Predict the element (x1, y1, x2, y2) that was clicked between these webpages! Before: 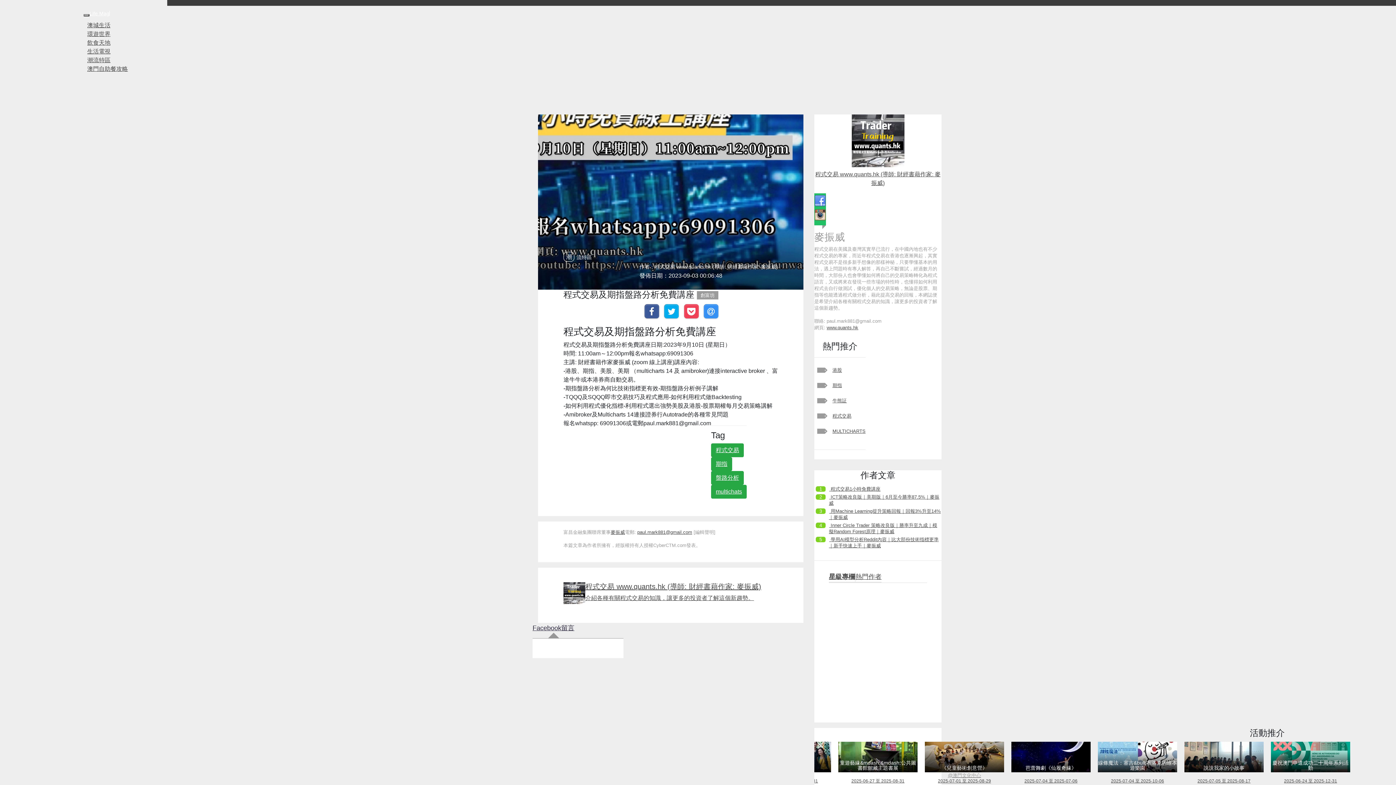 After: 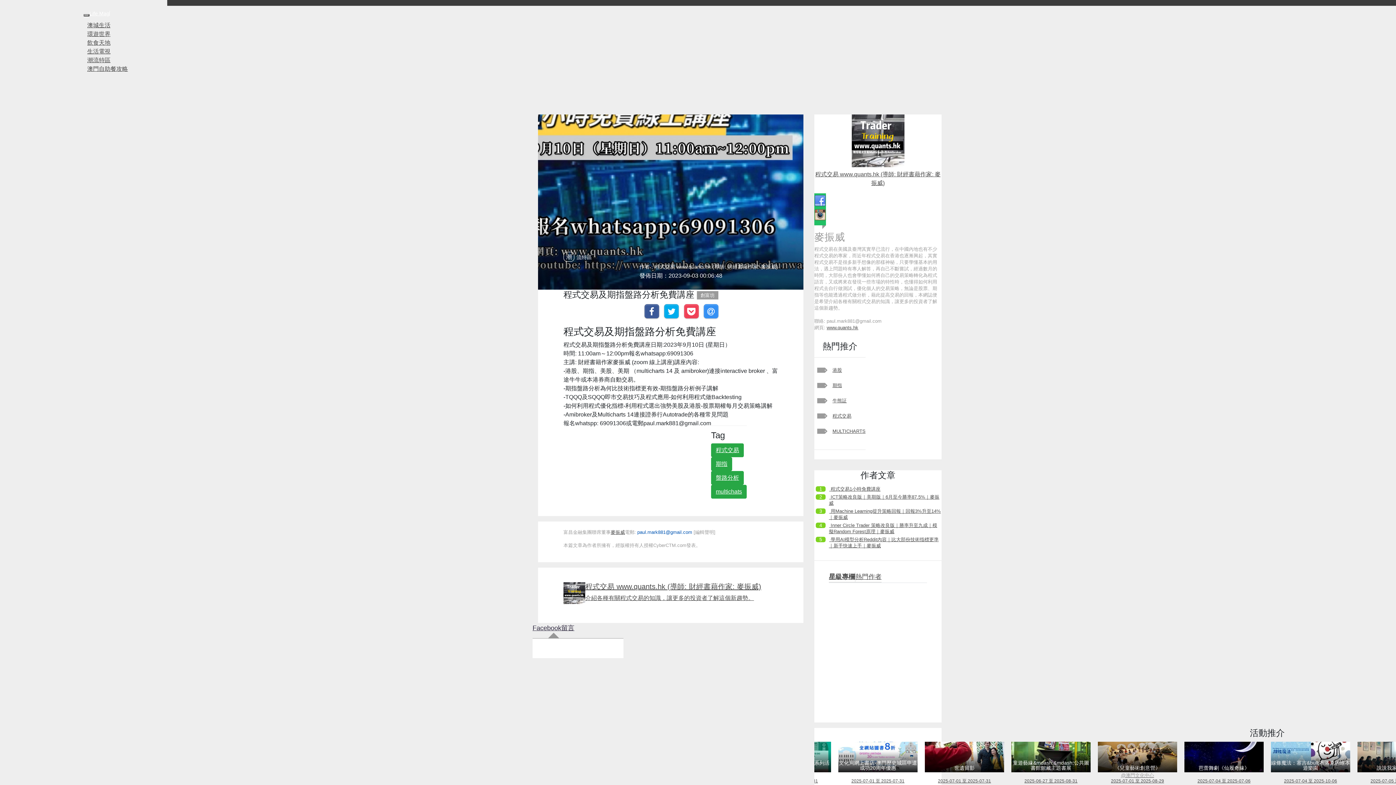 Action: label: paul.mark881@gmail.com bbox: (637, 529, 692, 535)